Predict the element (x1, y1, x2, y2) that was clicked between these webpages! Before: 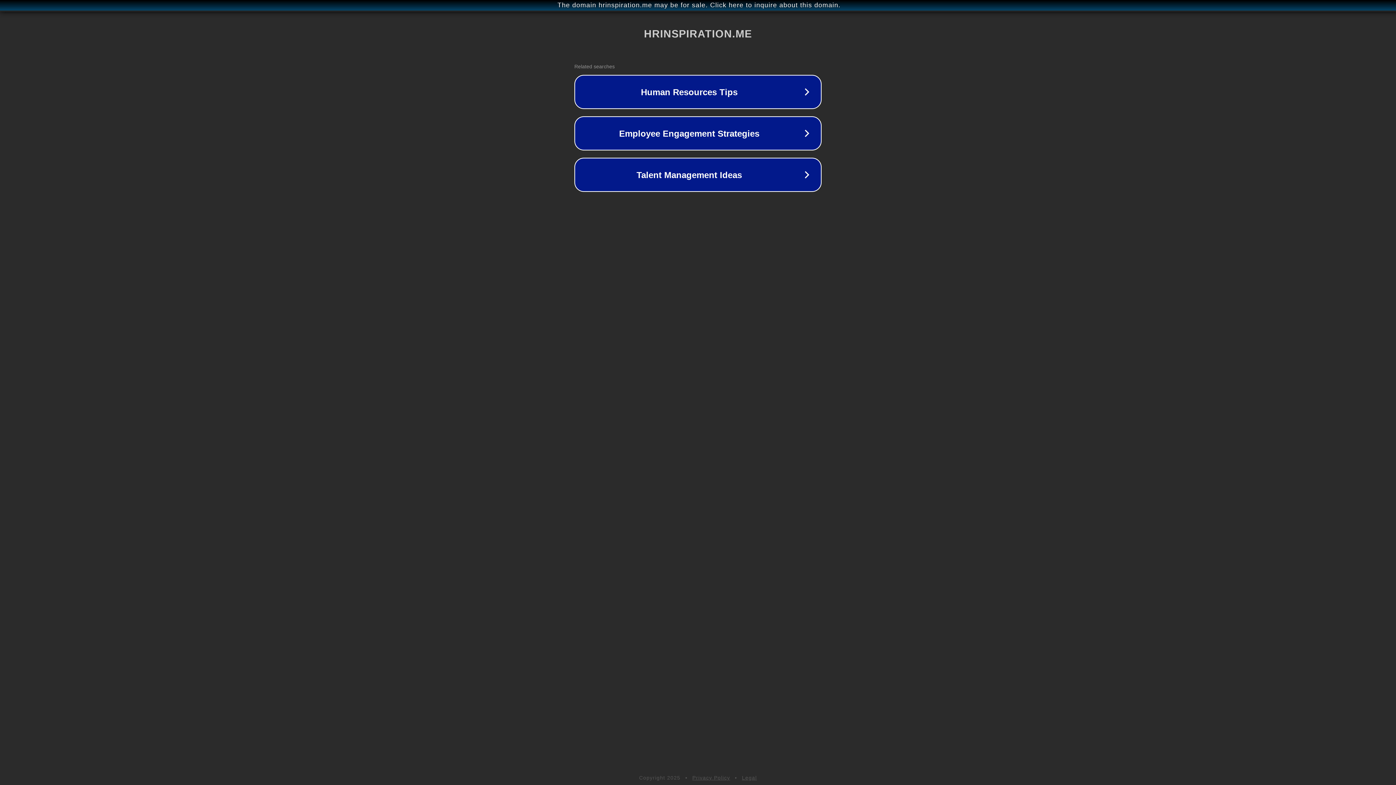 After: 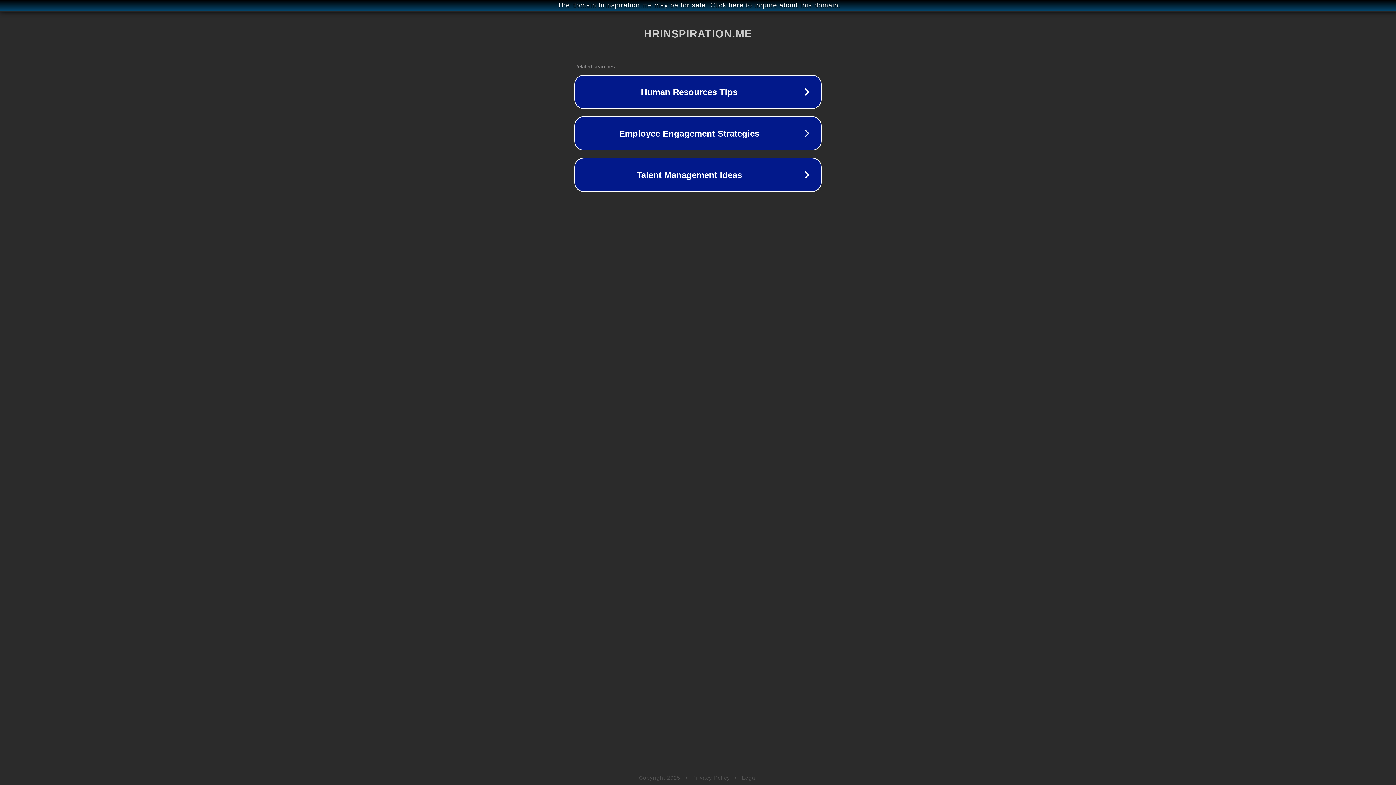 Action: bbox: (692, 775, 730, 781) label: Privacy Policy